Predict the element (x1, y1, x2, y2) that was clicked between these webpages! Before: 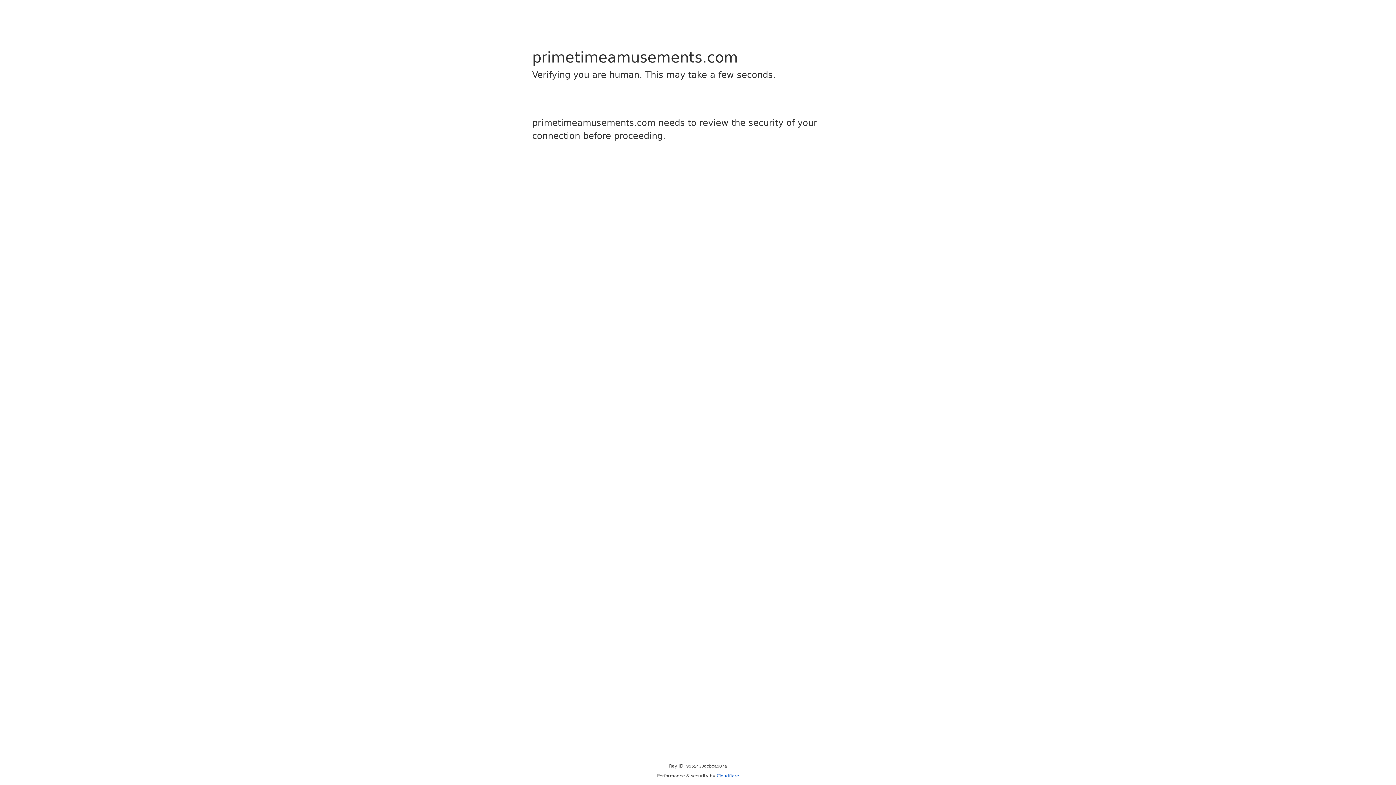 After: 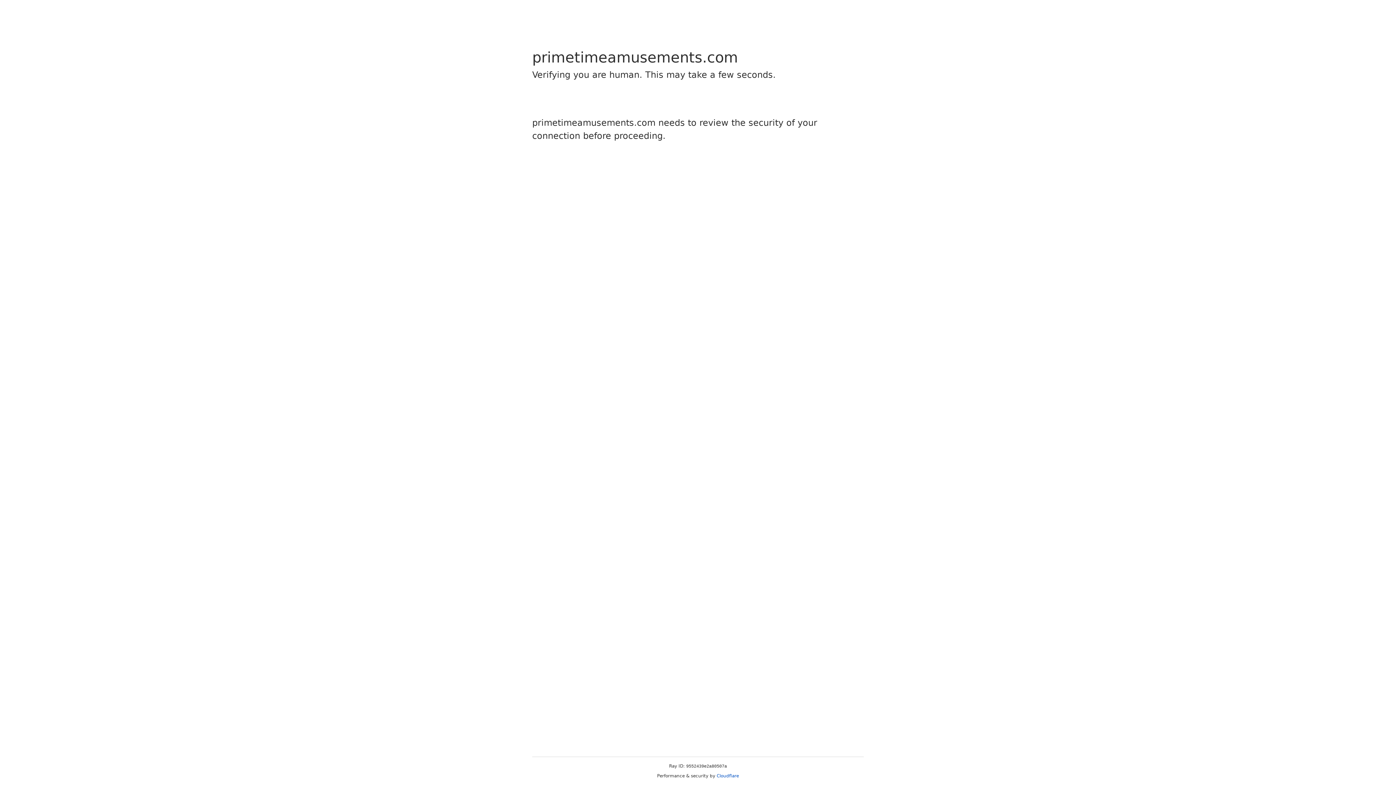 Action: label: Cloudflare bbox: (716, 773, 739, 778)